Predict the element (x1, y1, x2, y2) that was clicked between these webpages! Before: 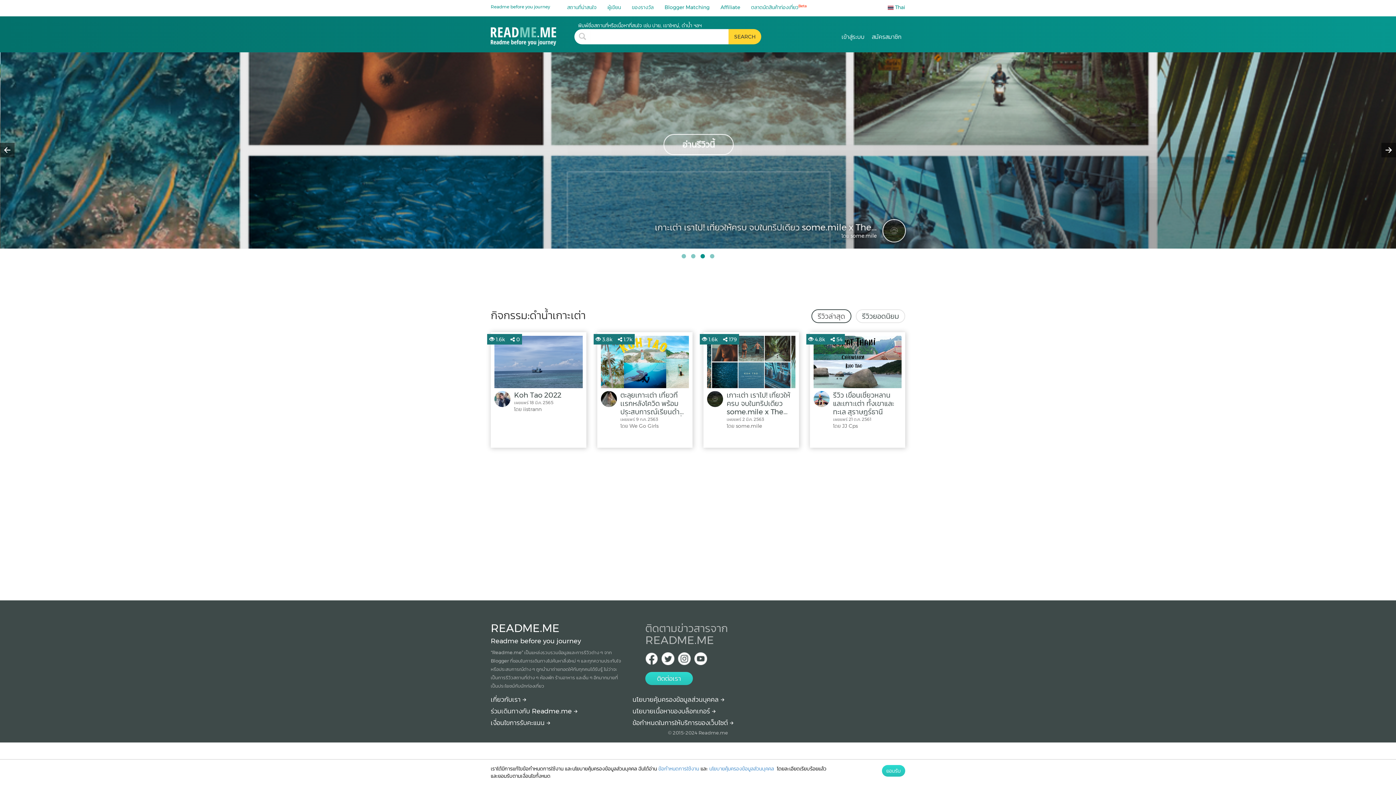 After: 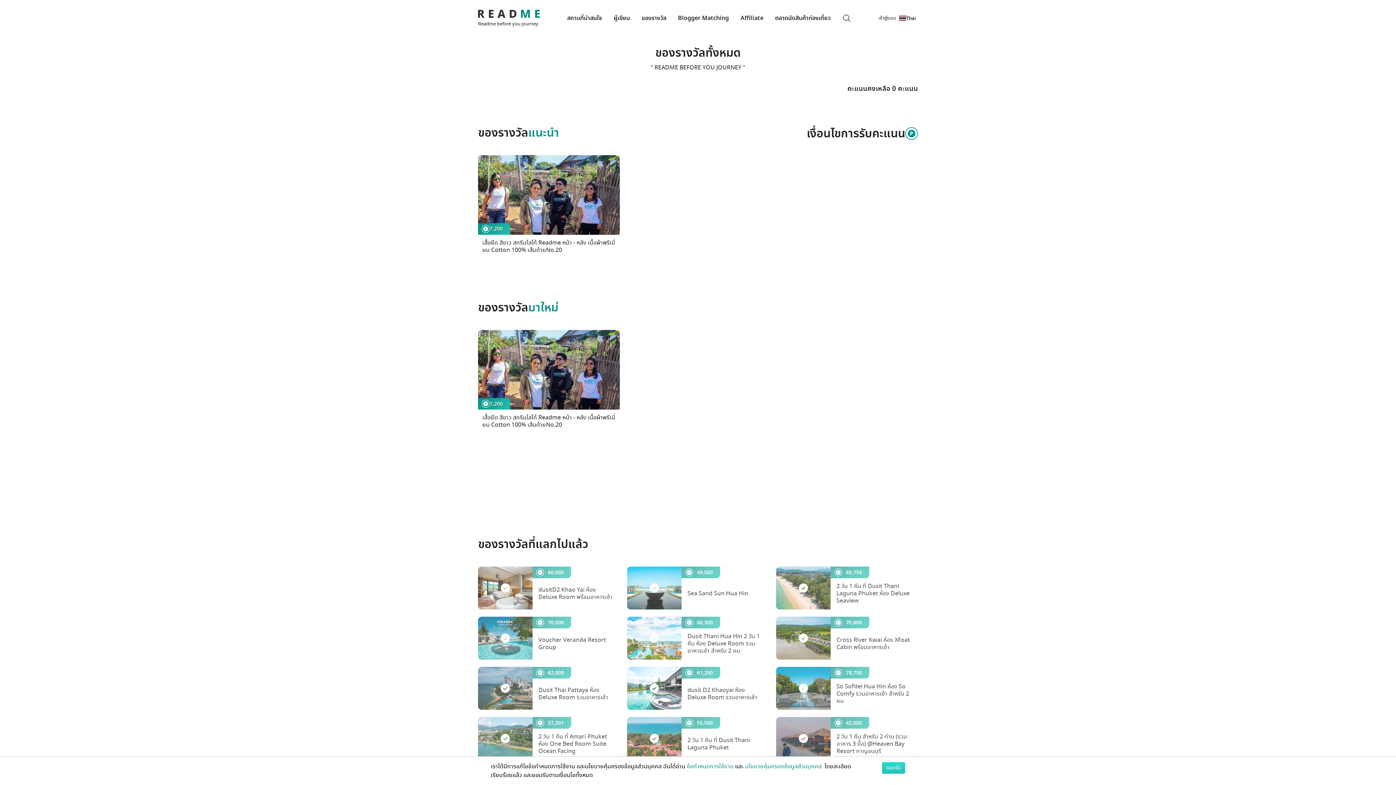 Action: bbox: (626, 0, 659, 14) label: ของรางวัล